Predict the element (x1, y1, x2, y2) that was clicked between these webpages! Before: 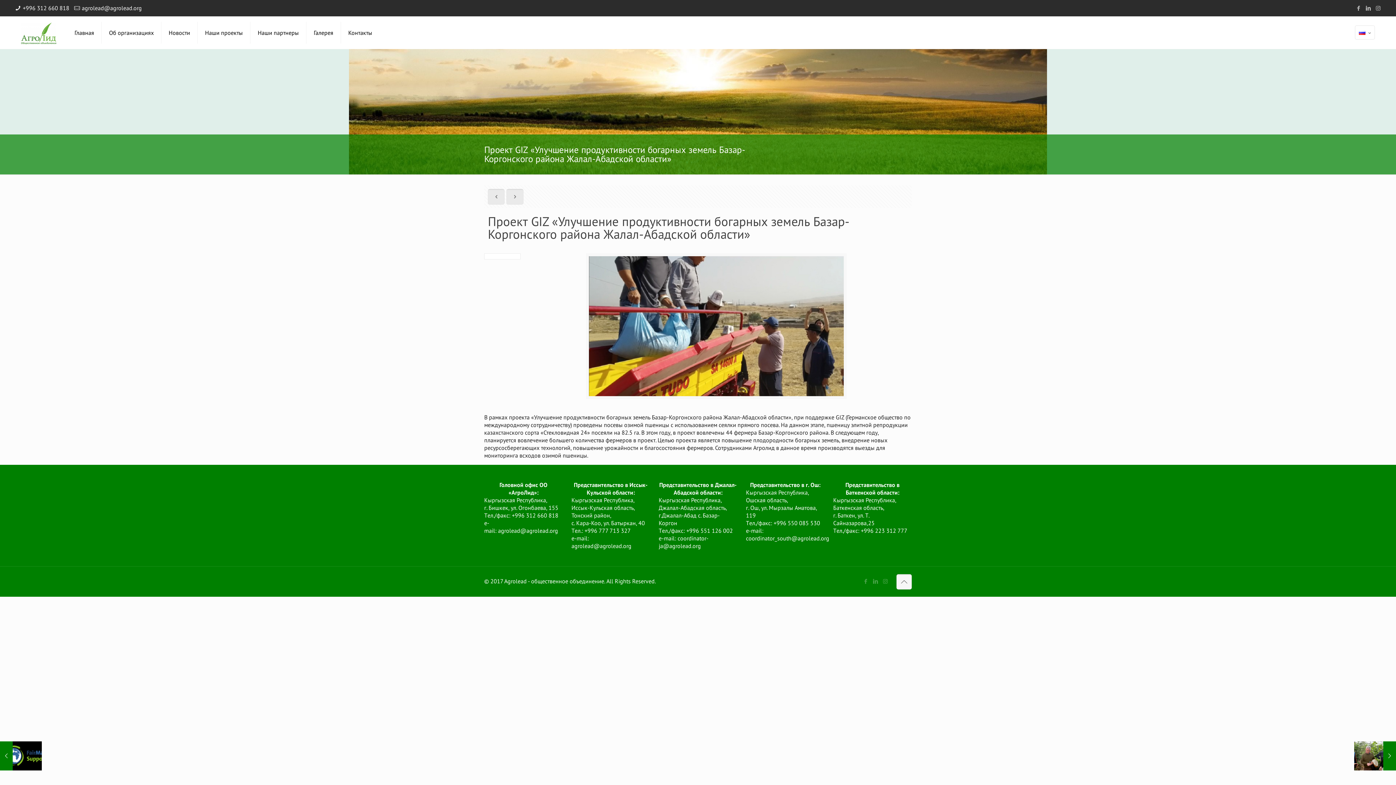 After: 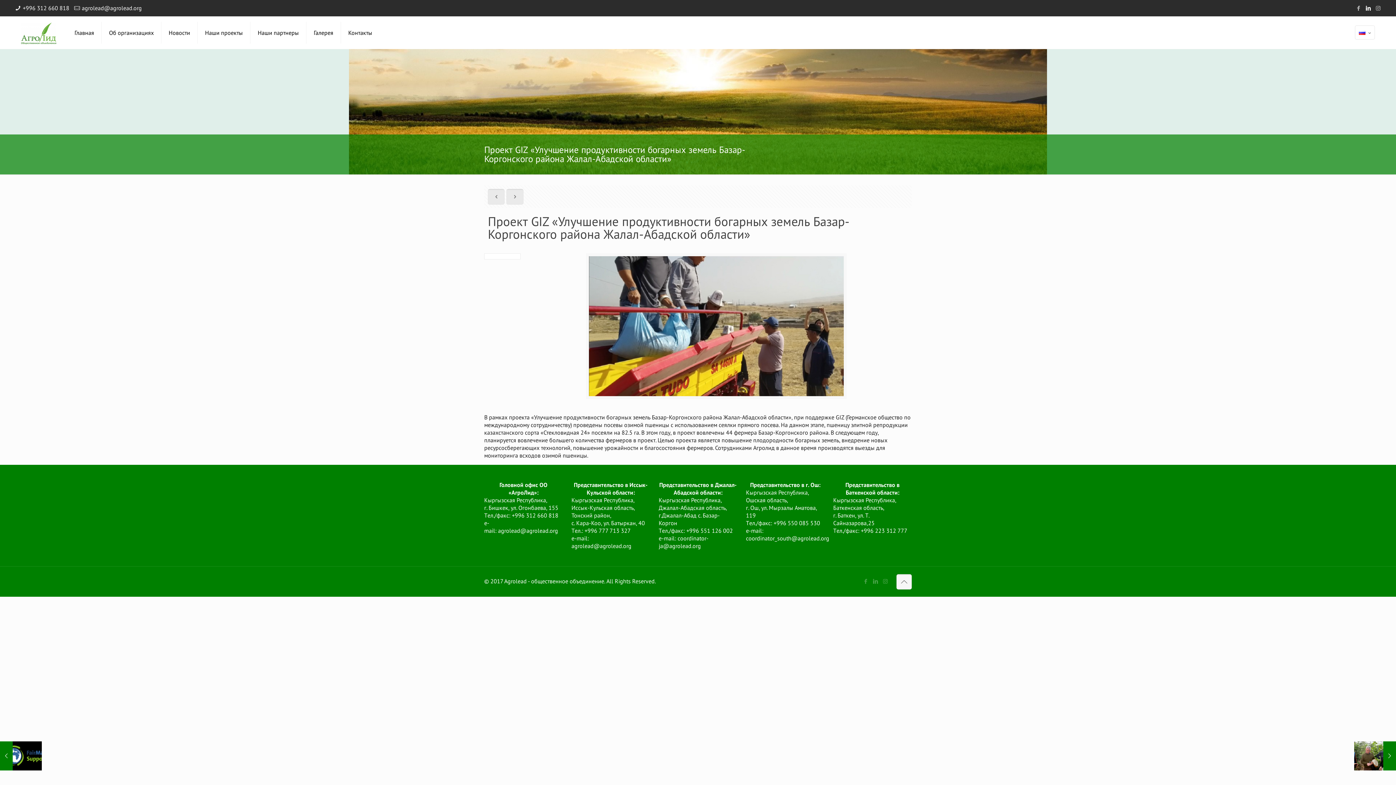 Action: bbox: (1364, 4, 1372, 11)